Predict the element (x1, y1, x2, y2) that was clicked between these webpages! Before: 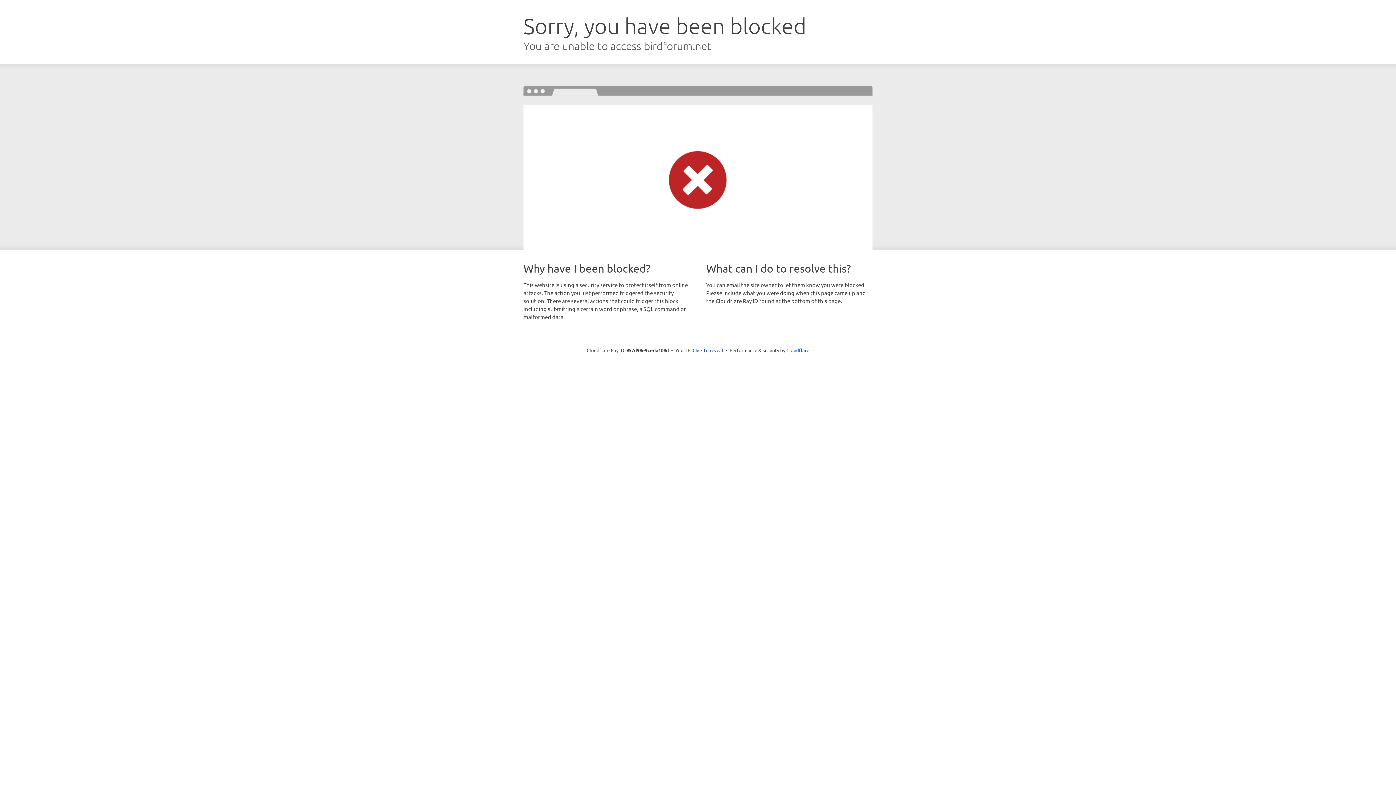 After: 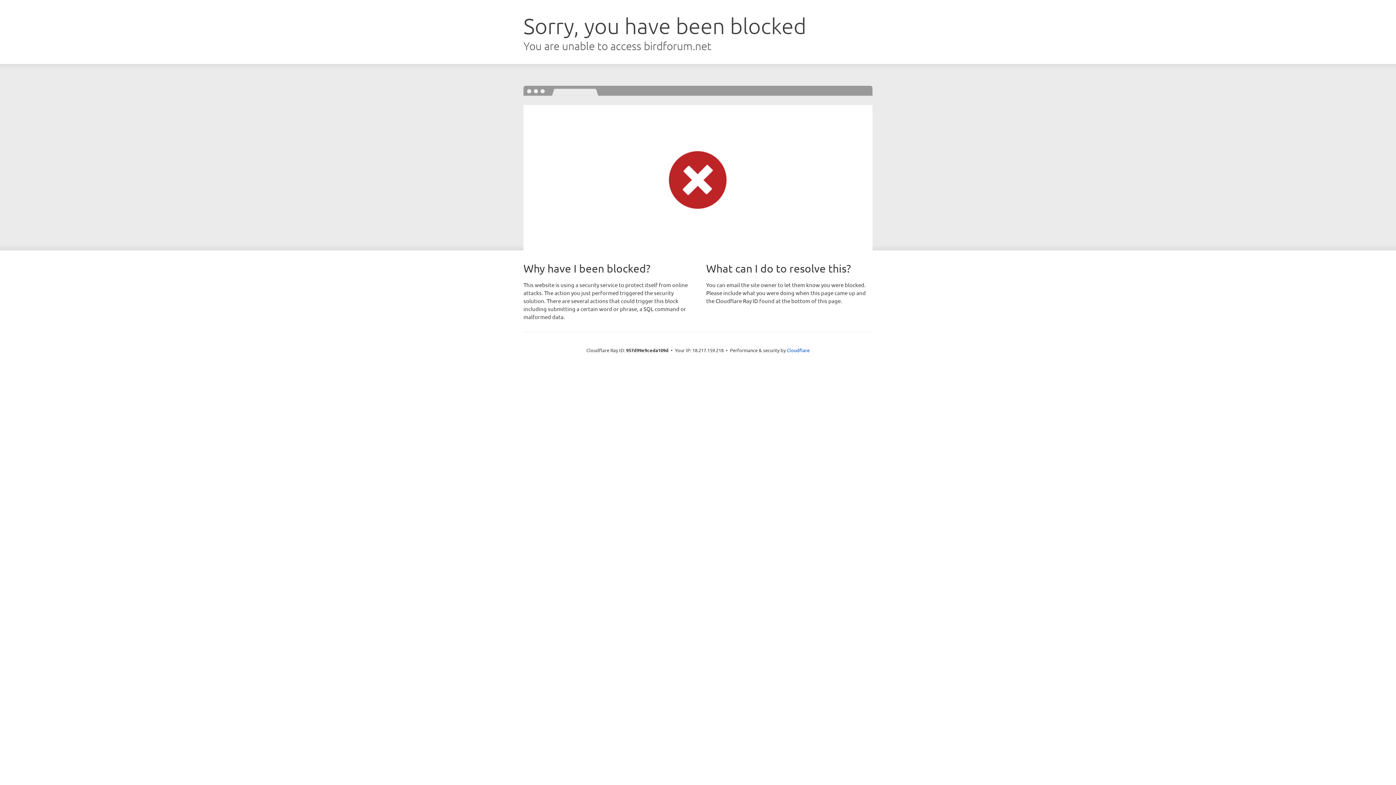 Action: bbox: (692, 346, 723, 353) label: Click to reveal